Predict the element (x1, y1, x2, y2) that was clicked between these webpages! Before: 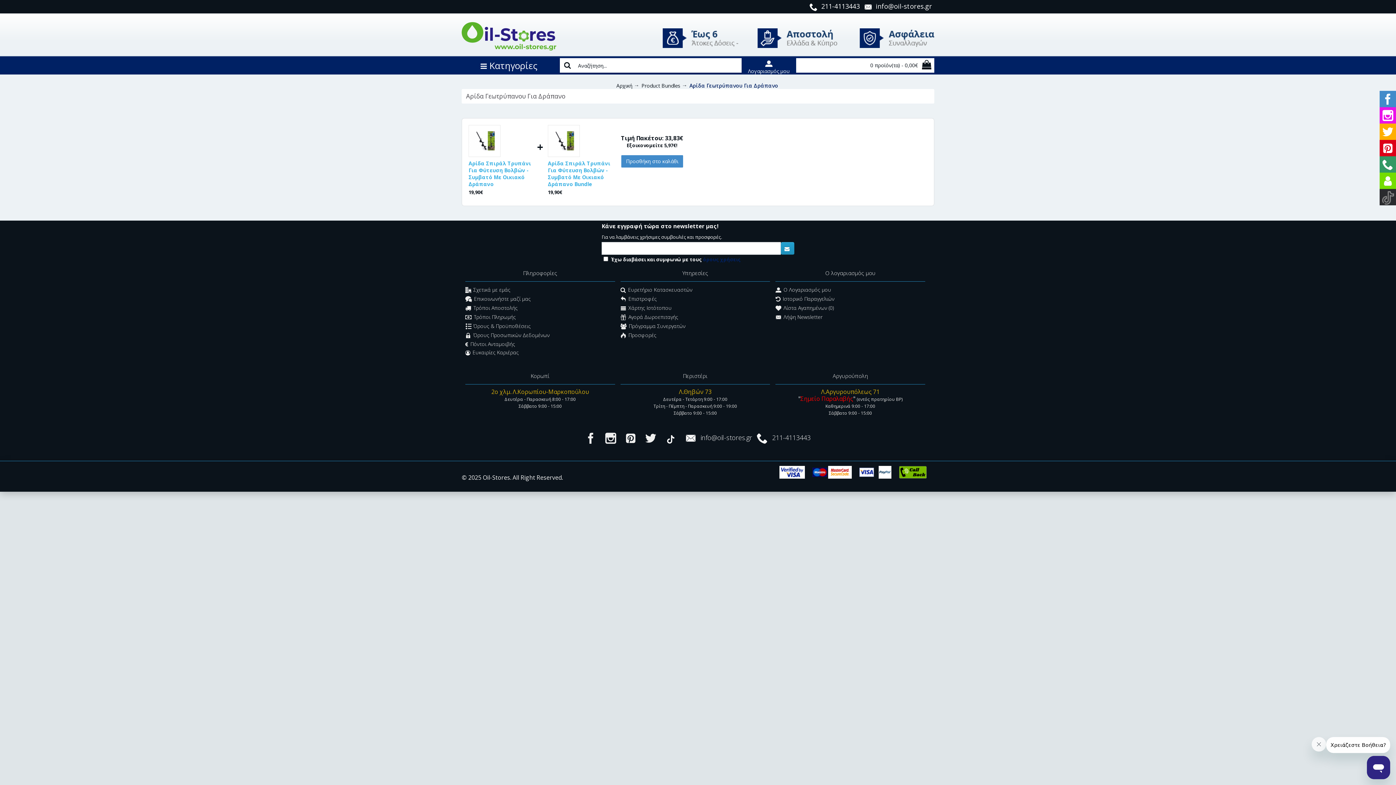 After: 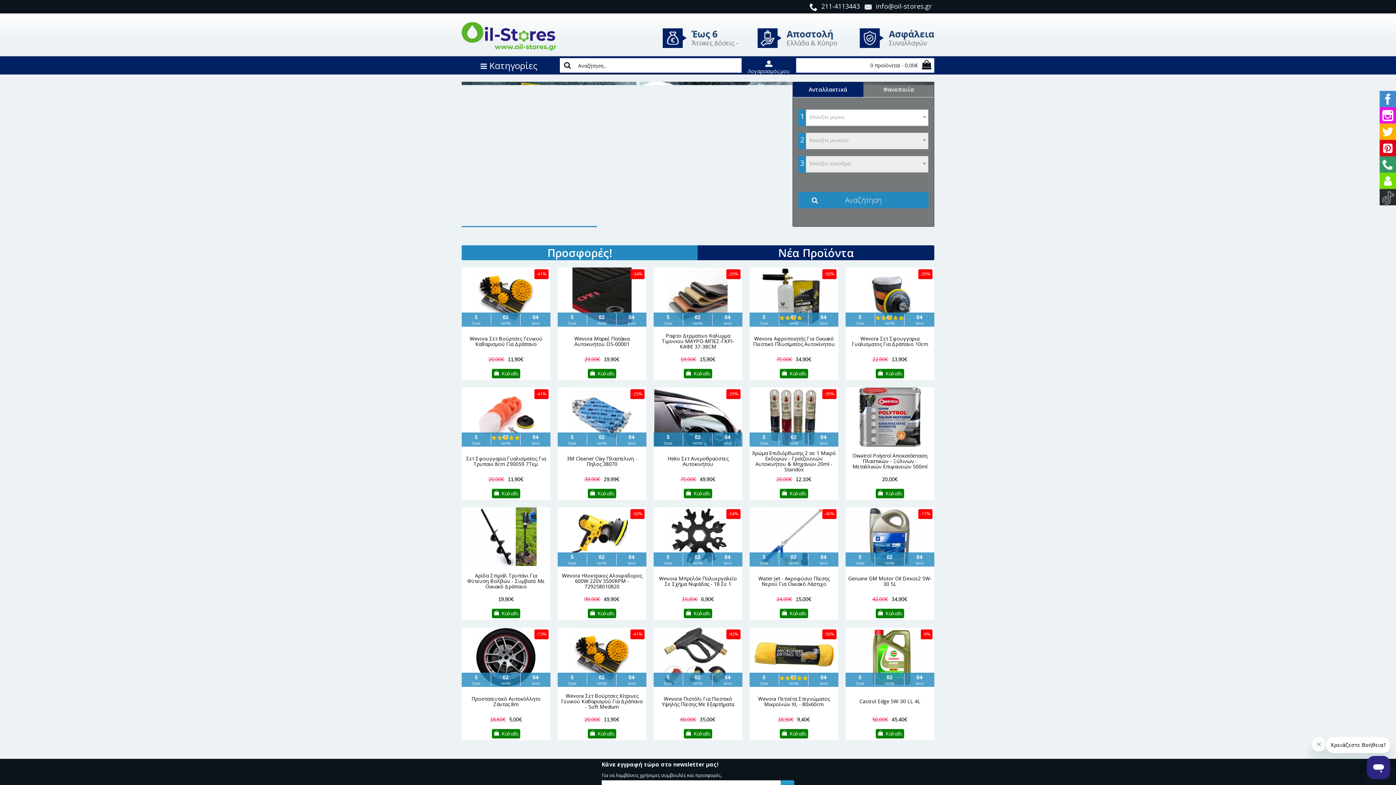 Action: bbox: (461, 14, 556, 58)